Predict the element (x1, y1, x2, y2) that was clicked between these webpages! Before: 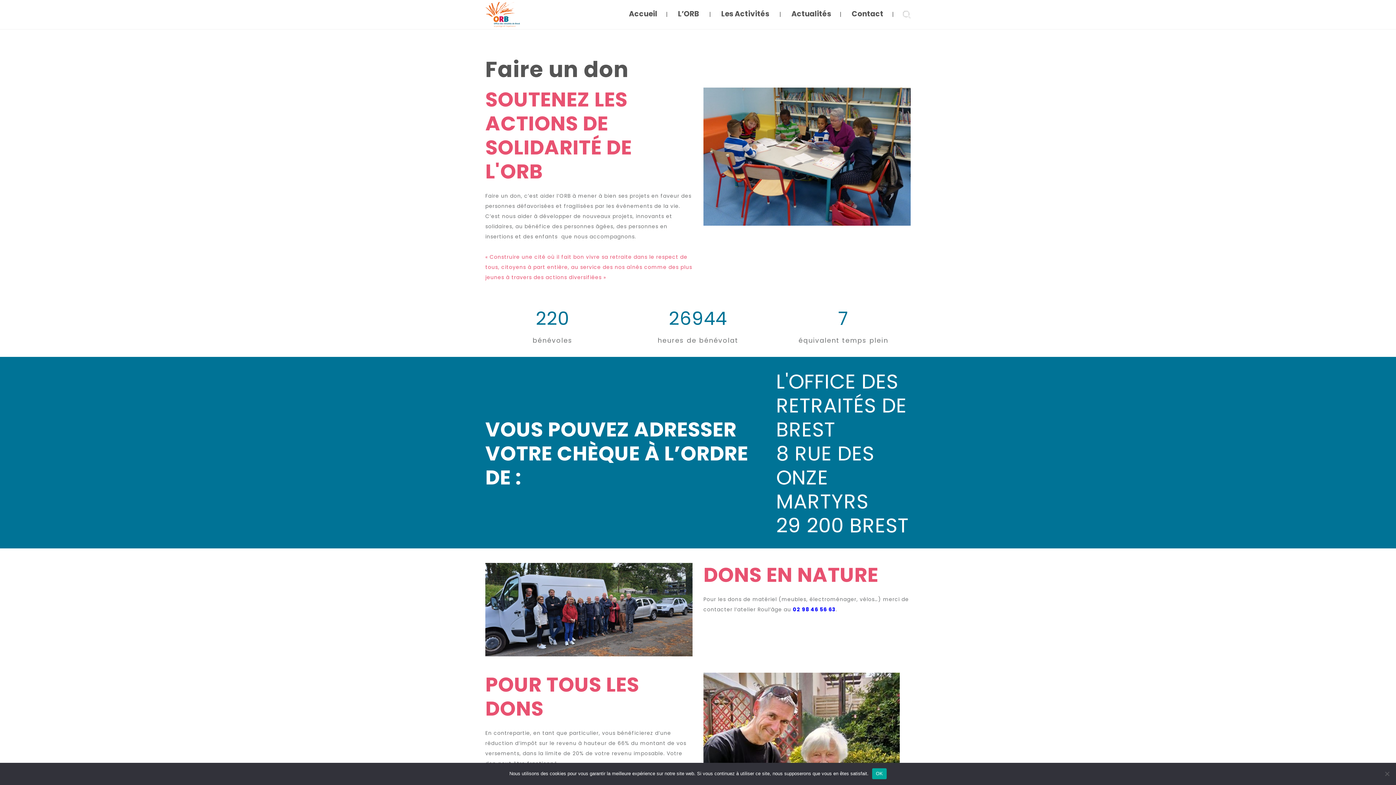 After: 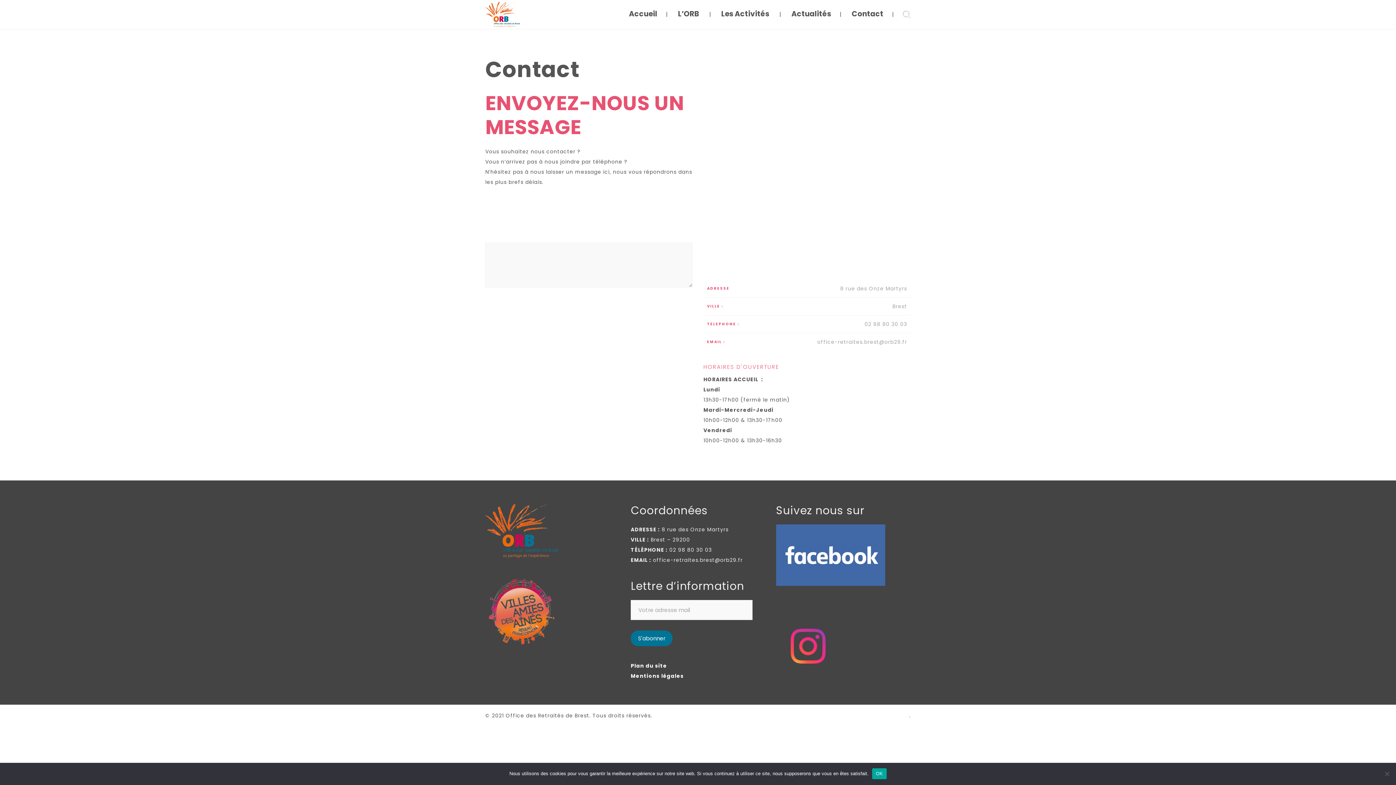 Action: bbox: (850, 5, 885, 21) label: Contact